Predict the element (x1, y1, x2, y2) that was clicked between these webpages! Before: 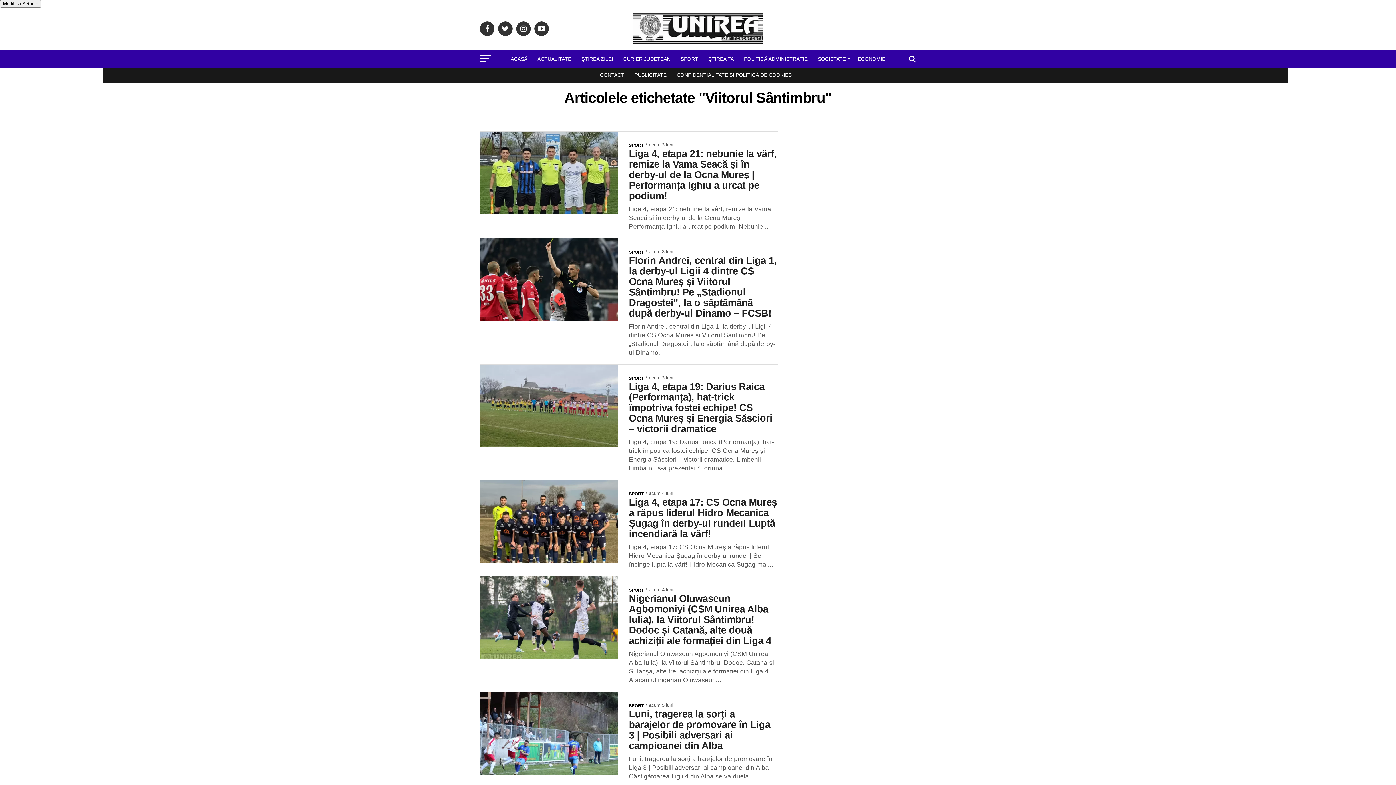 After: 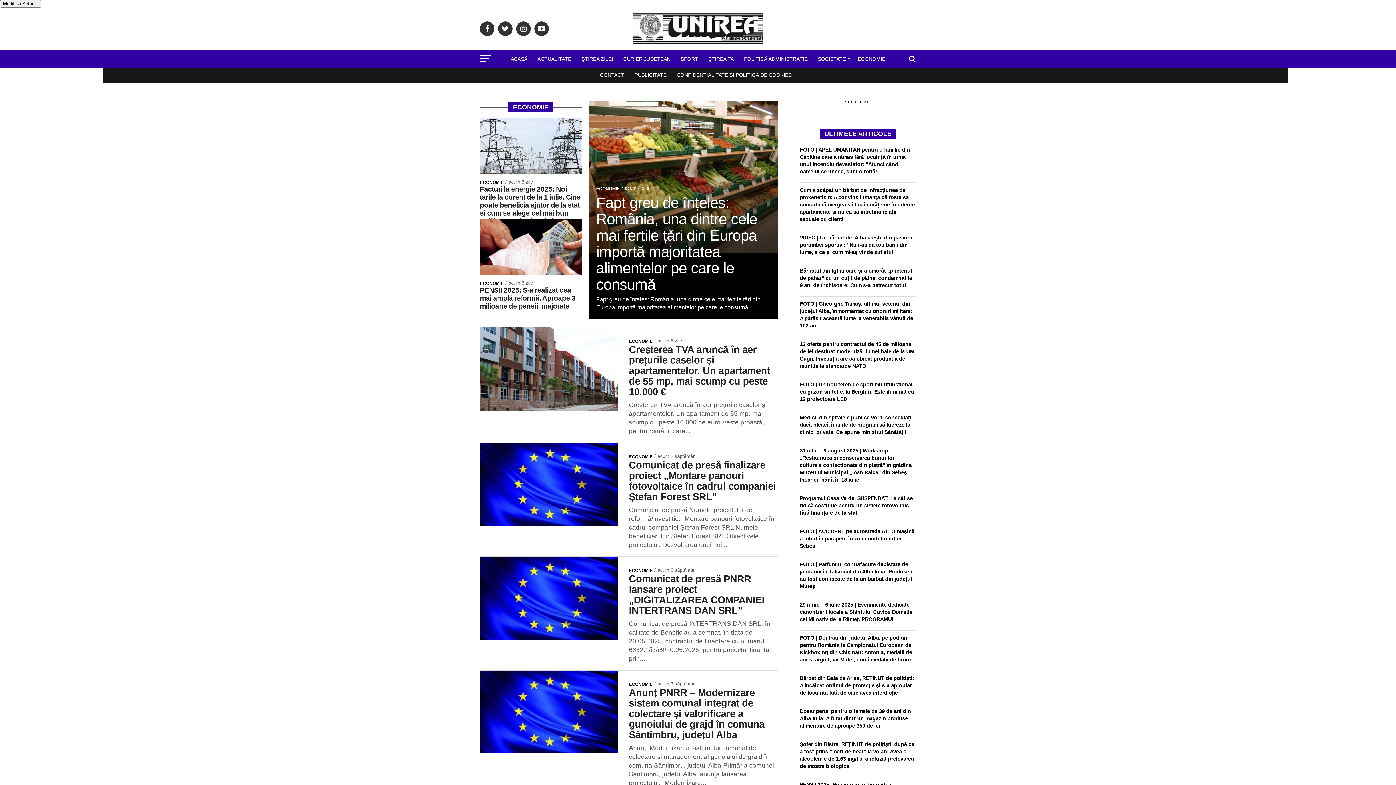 Action: label: ECONOMIE bbox: (853, 49, 890, 68)